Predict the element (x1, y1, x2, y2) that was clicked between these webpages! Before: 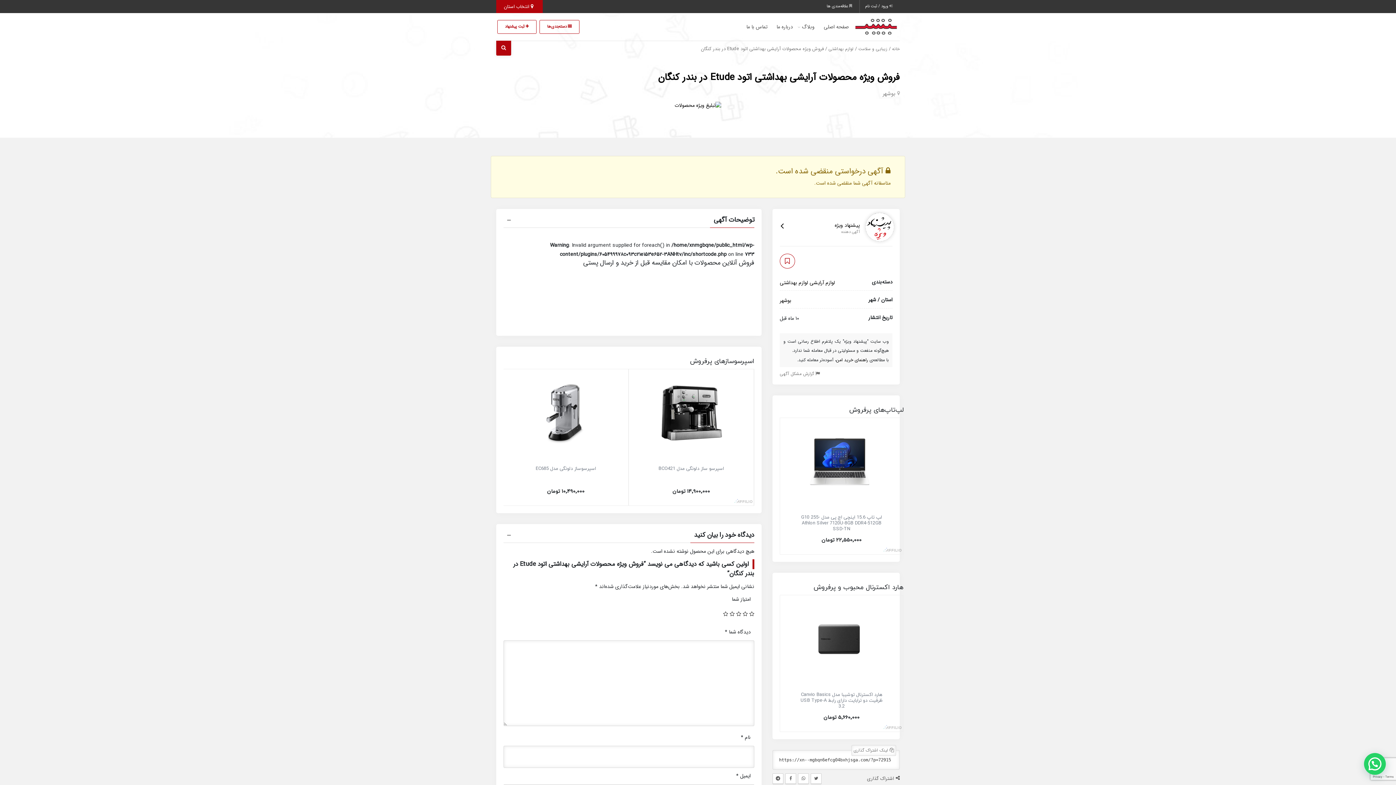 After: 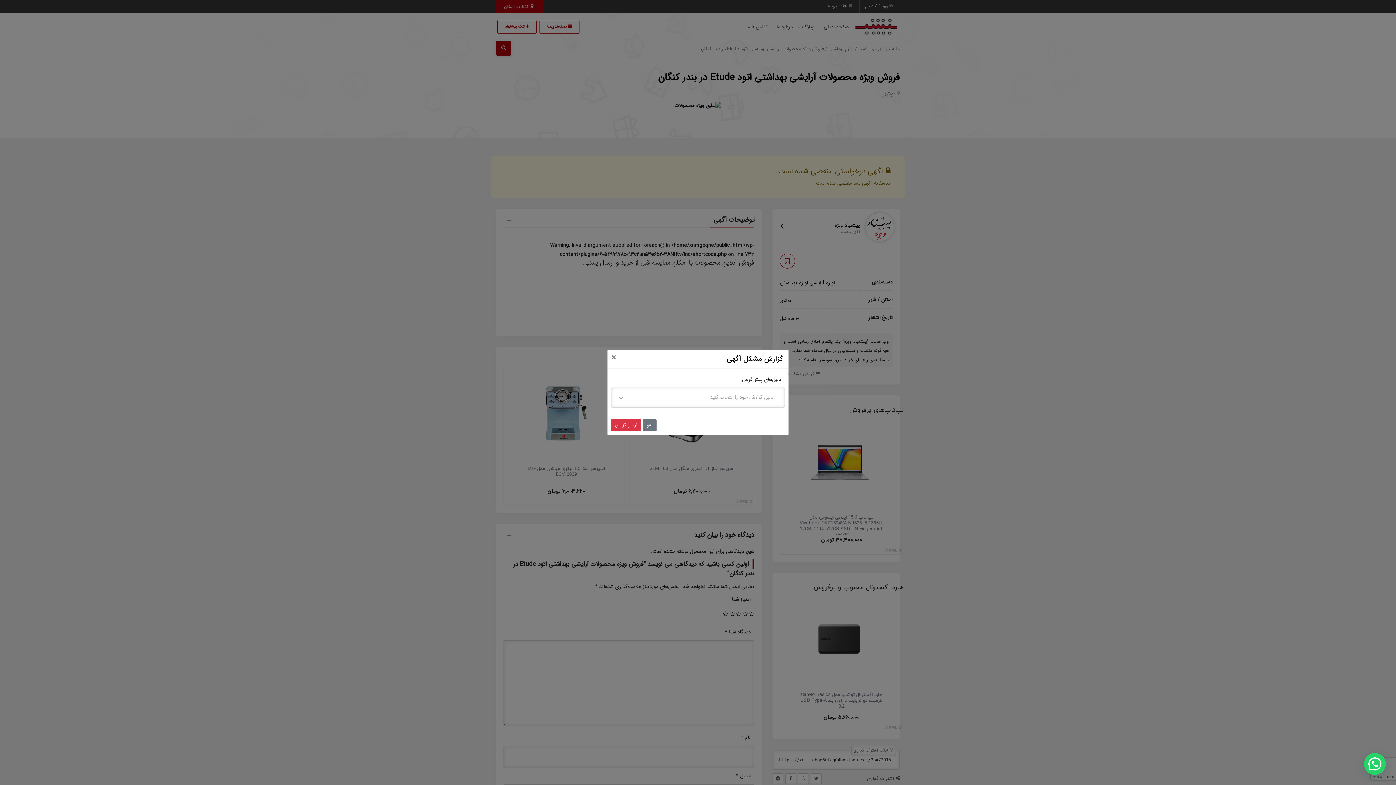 Action: bbox: (780, 370, 820, 377) label:  گزارش مشکل آگهی